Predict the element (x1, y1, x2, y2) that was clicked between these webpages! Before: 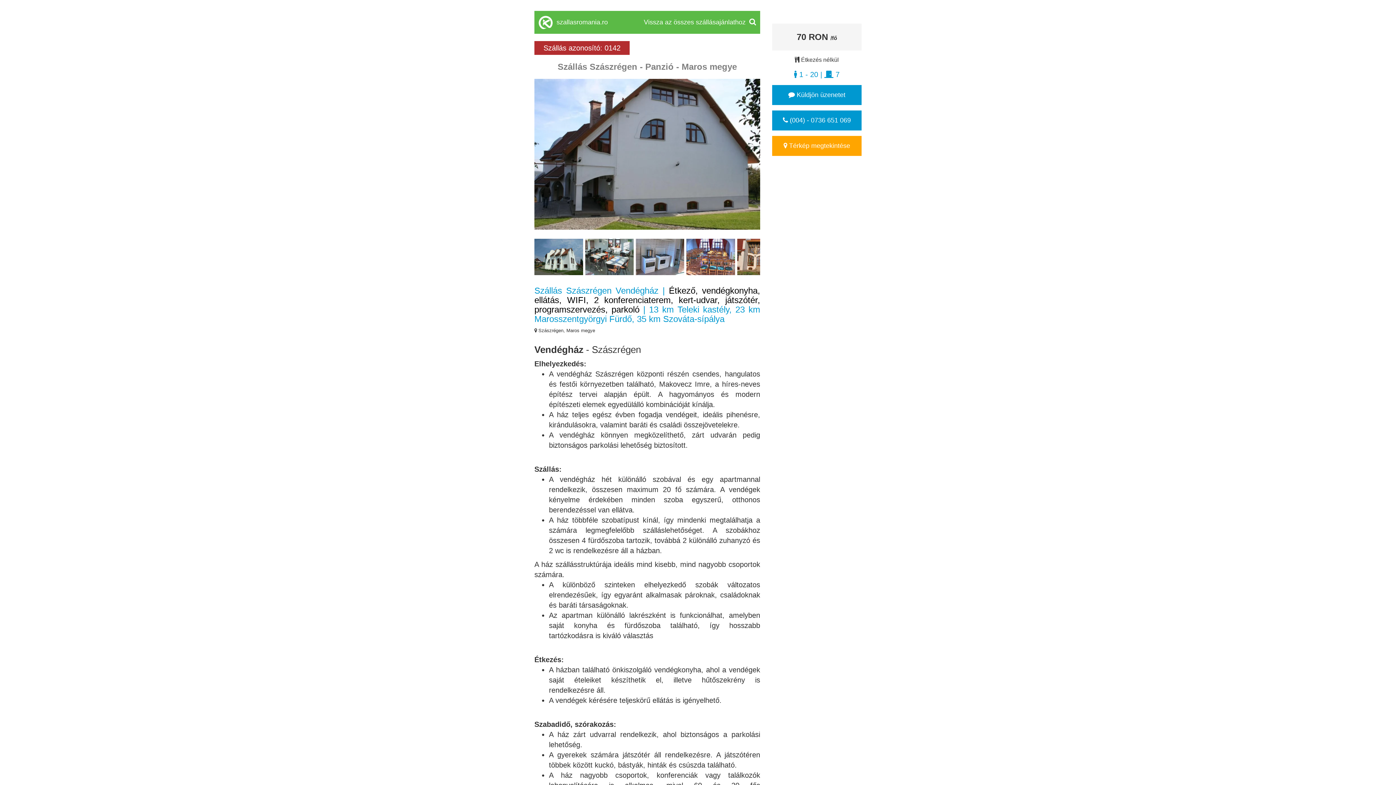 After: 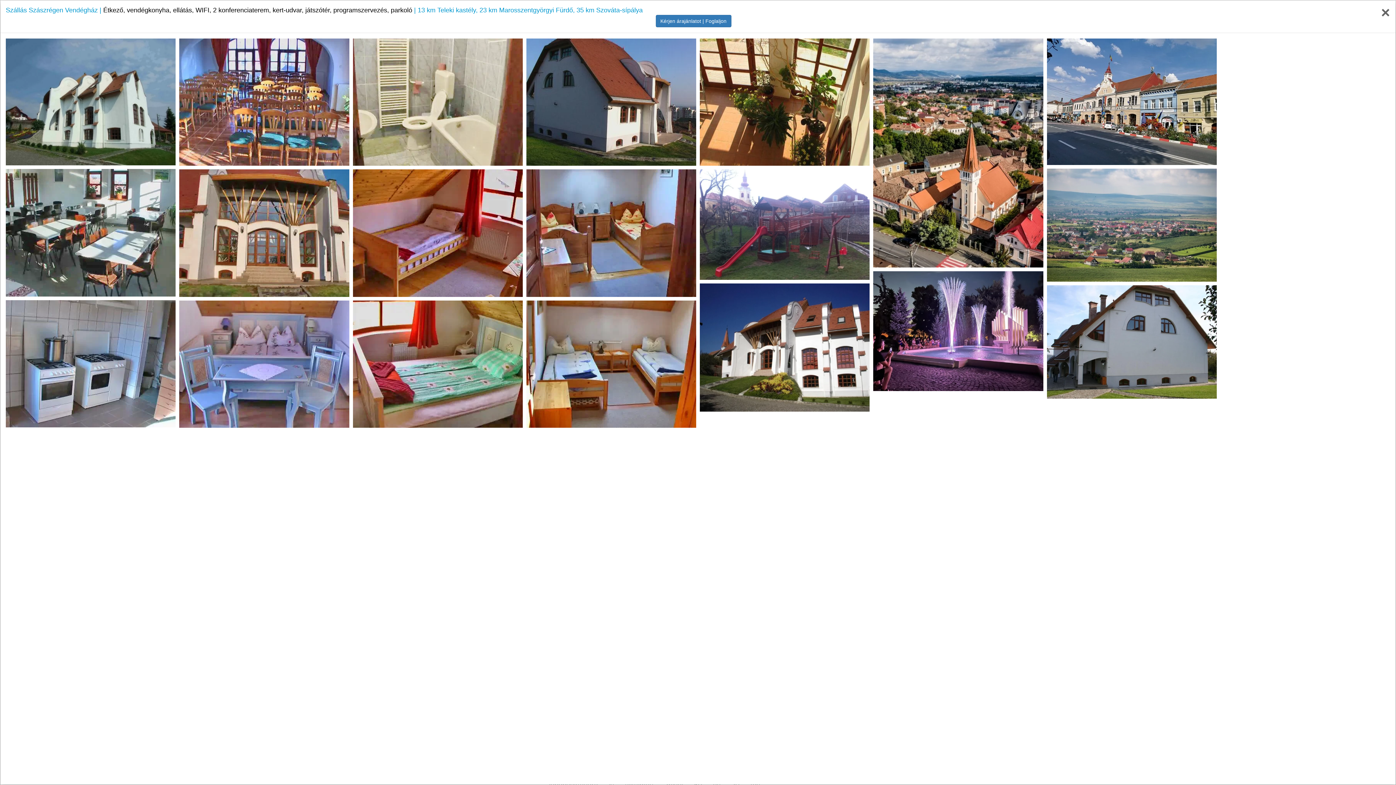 Action: bbox: (636, 239, 684, 247)